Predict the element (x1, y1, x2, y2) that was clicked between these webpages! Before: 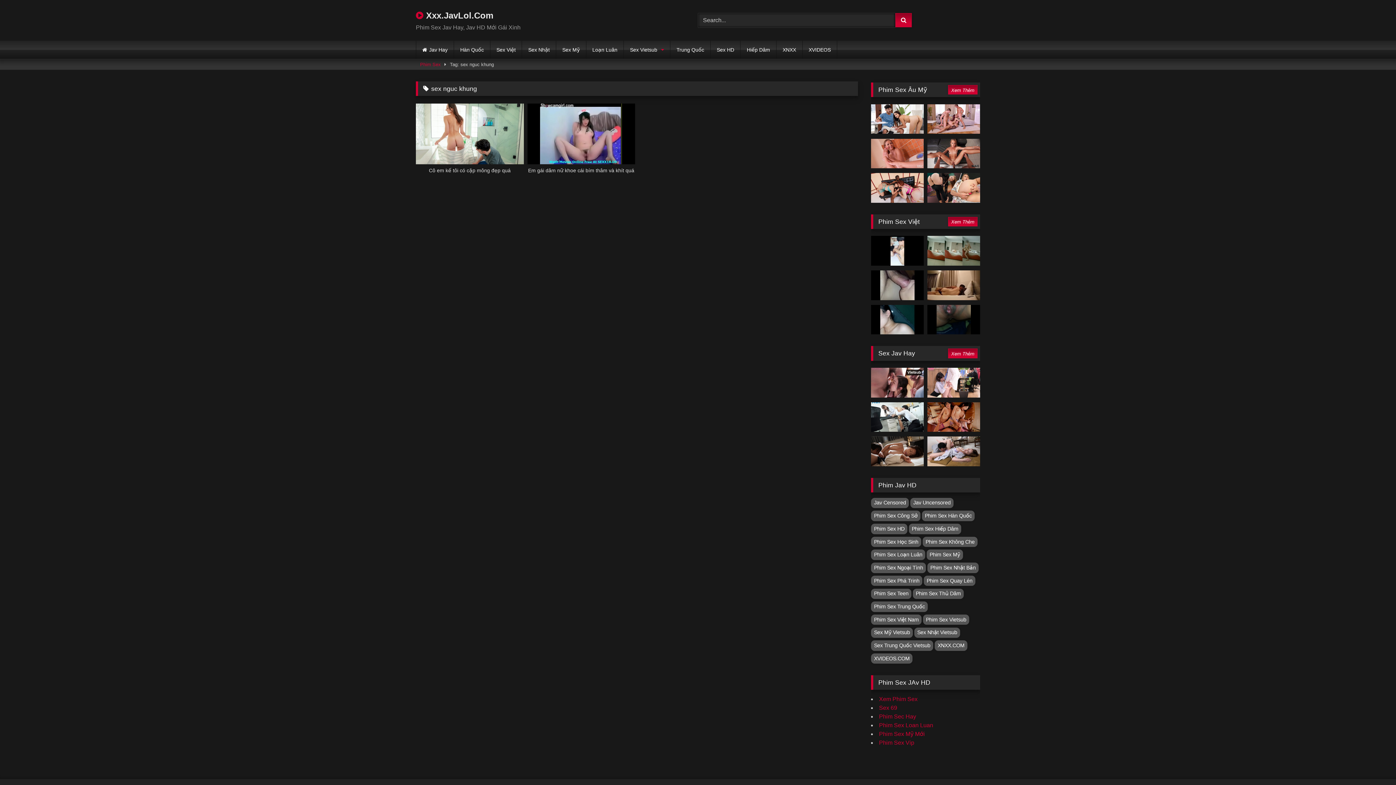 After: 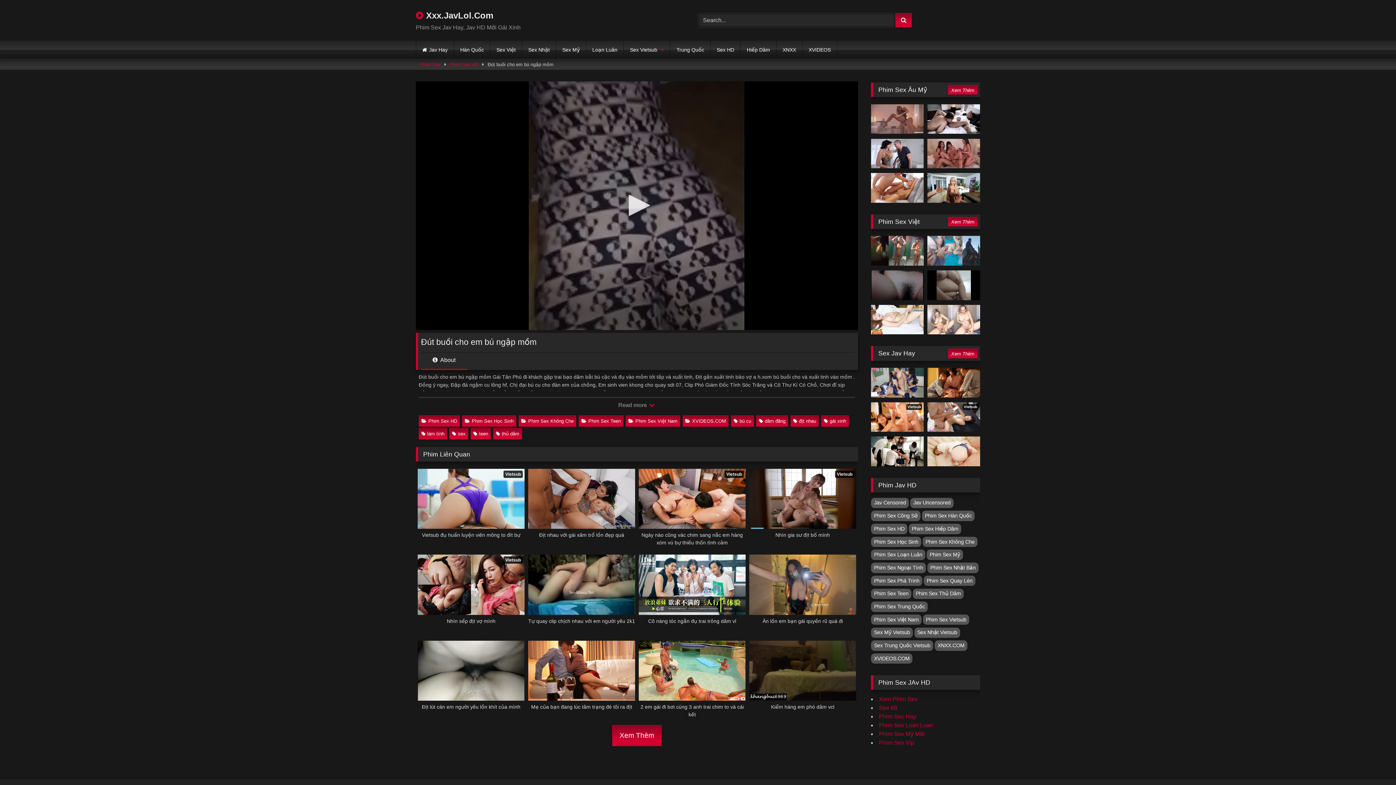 Action: bbox: (871, 270, 924, 300)